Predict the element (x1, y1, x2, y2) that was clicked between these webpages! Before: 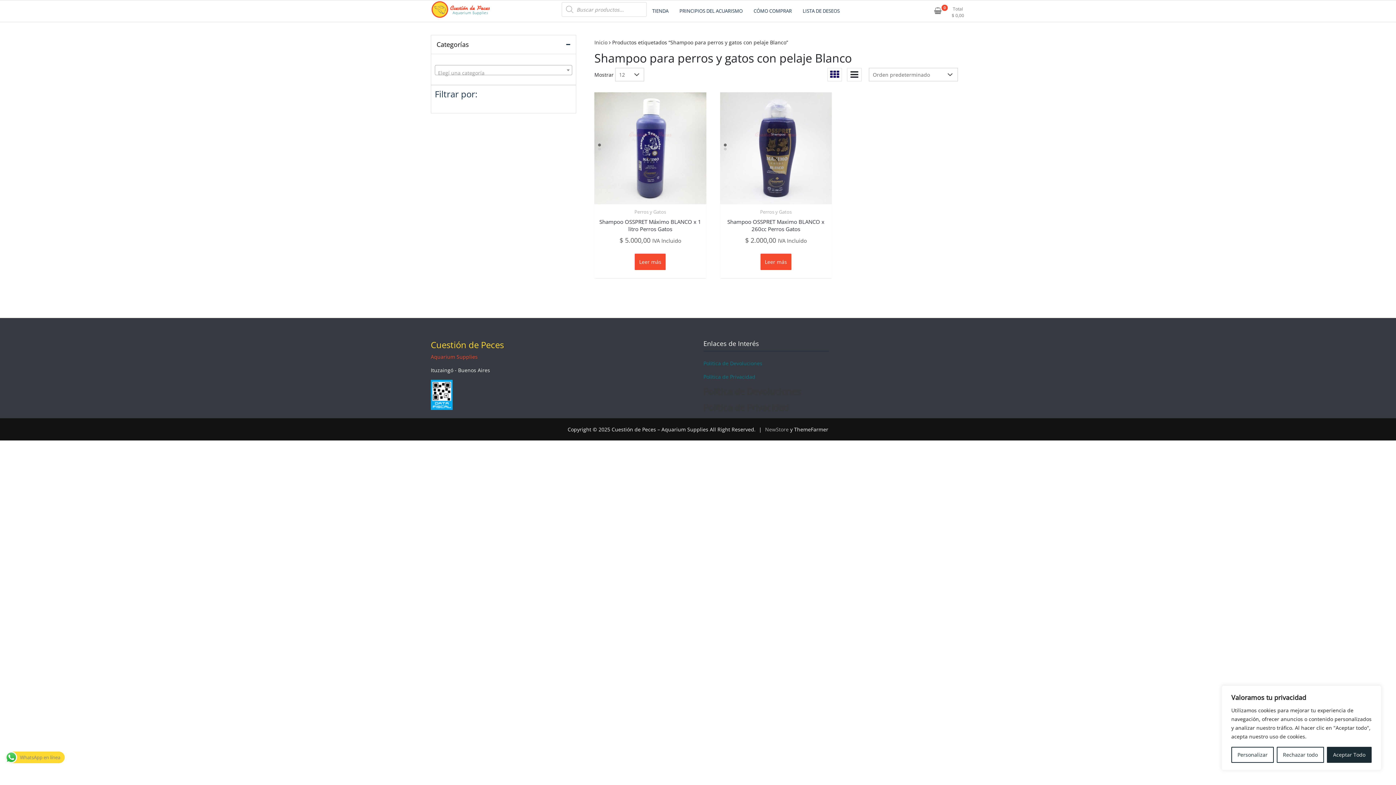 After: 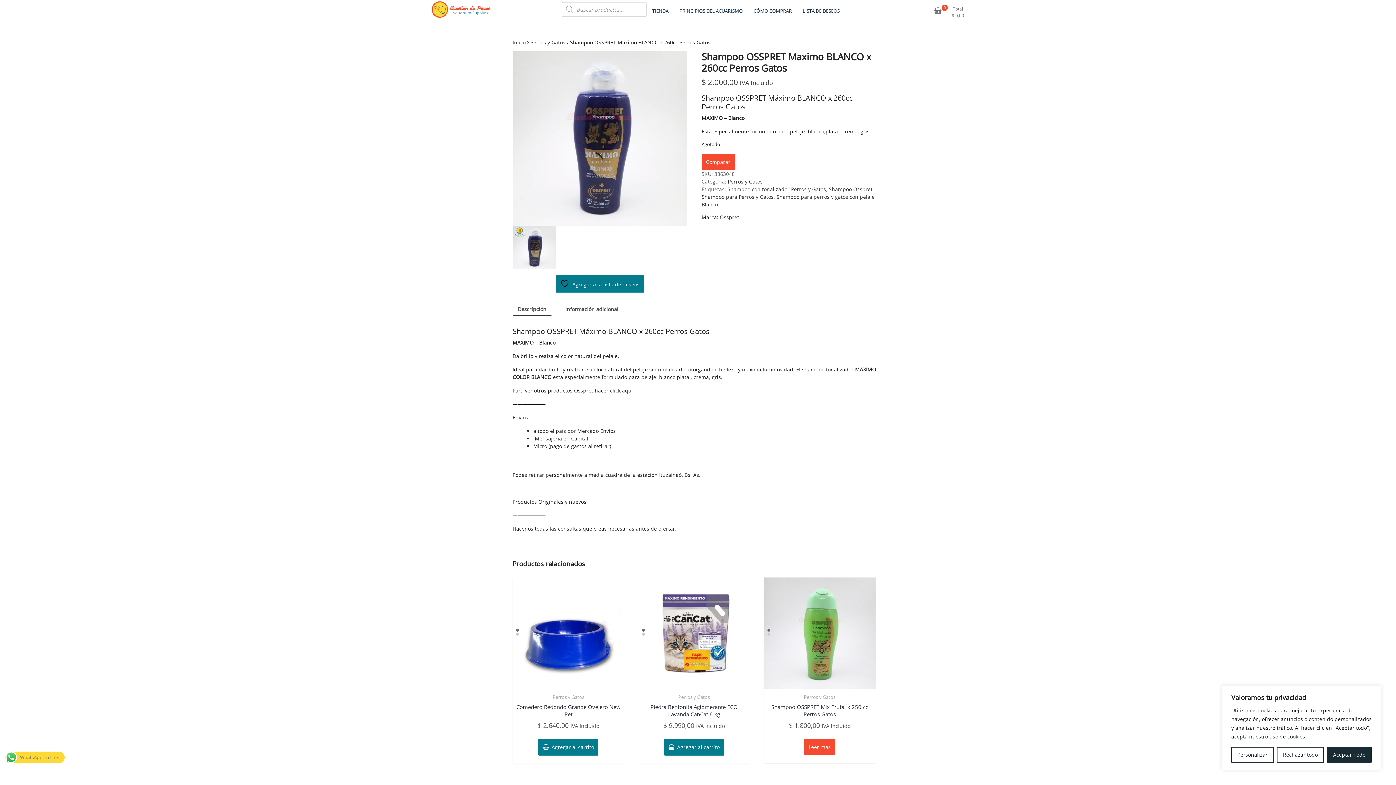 Action: bbox: (720, 92, 832, 204)